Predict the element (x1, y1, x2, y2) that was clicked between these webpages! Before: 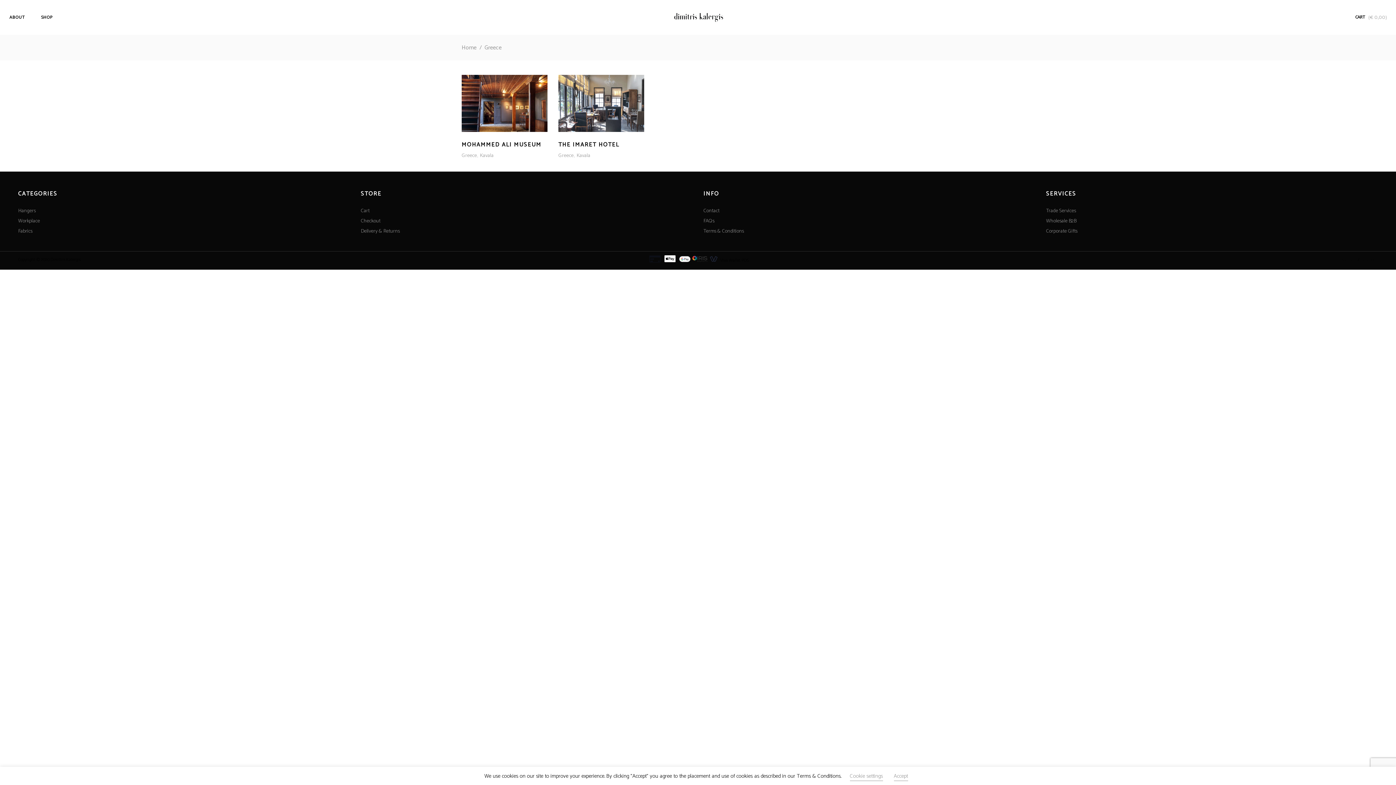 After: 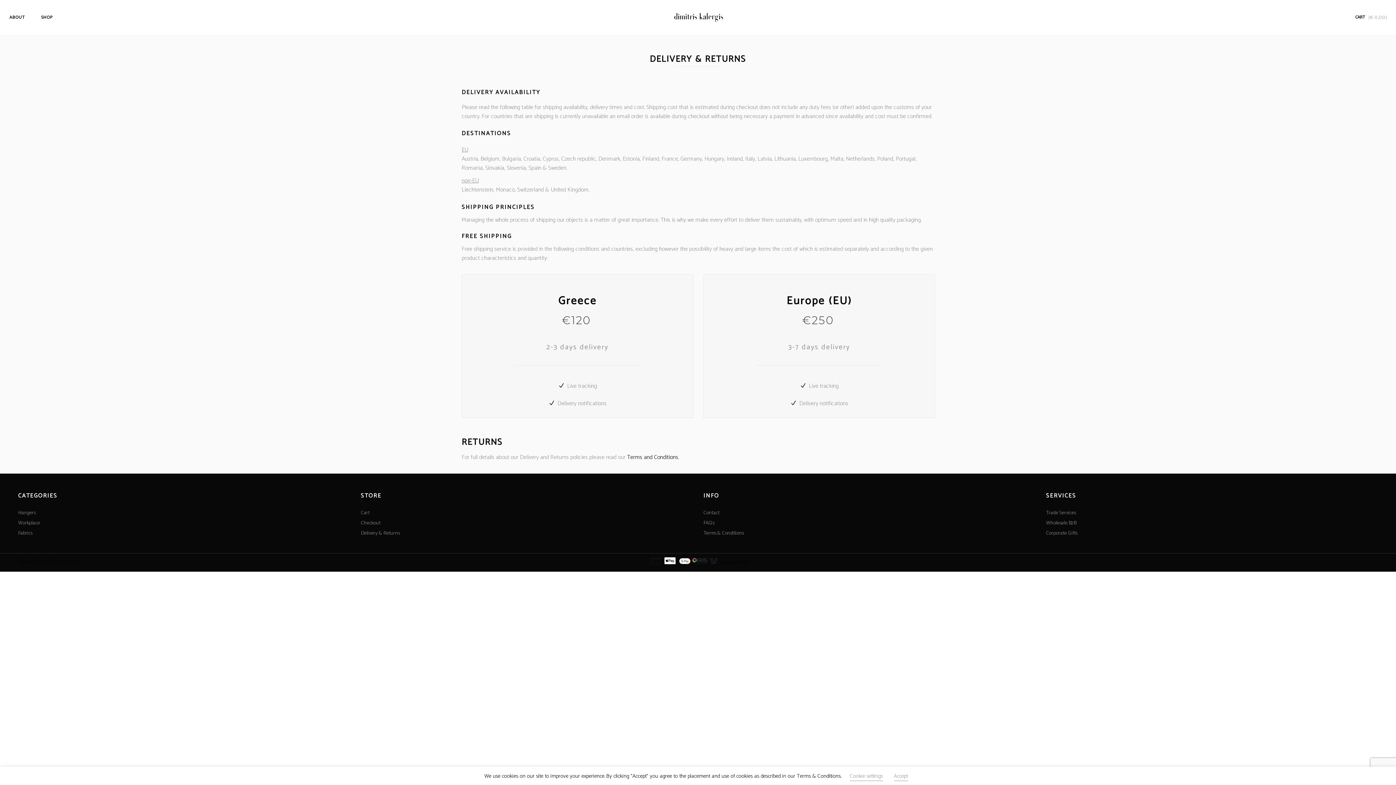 Action: label: Delivery & Returns bbox: (360, 227, 399, 235)